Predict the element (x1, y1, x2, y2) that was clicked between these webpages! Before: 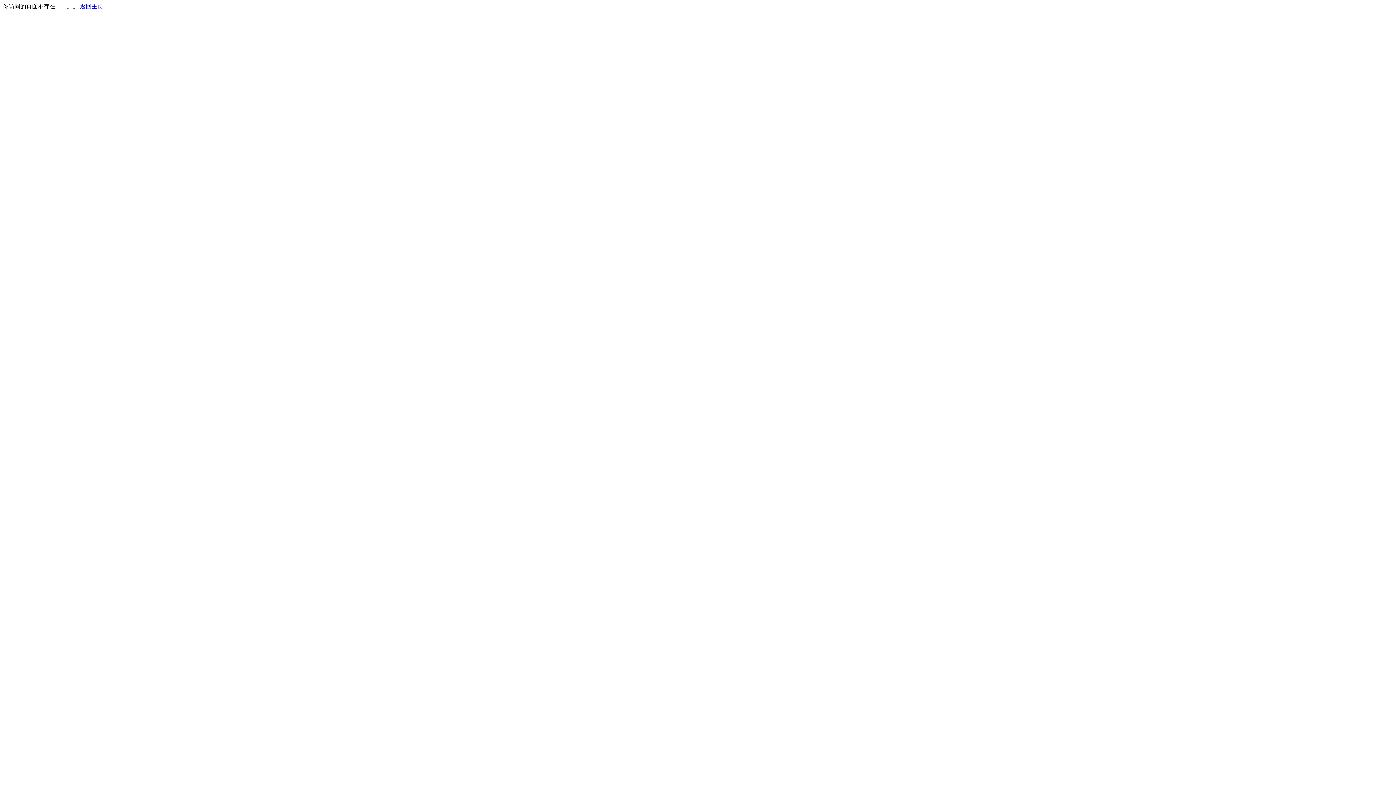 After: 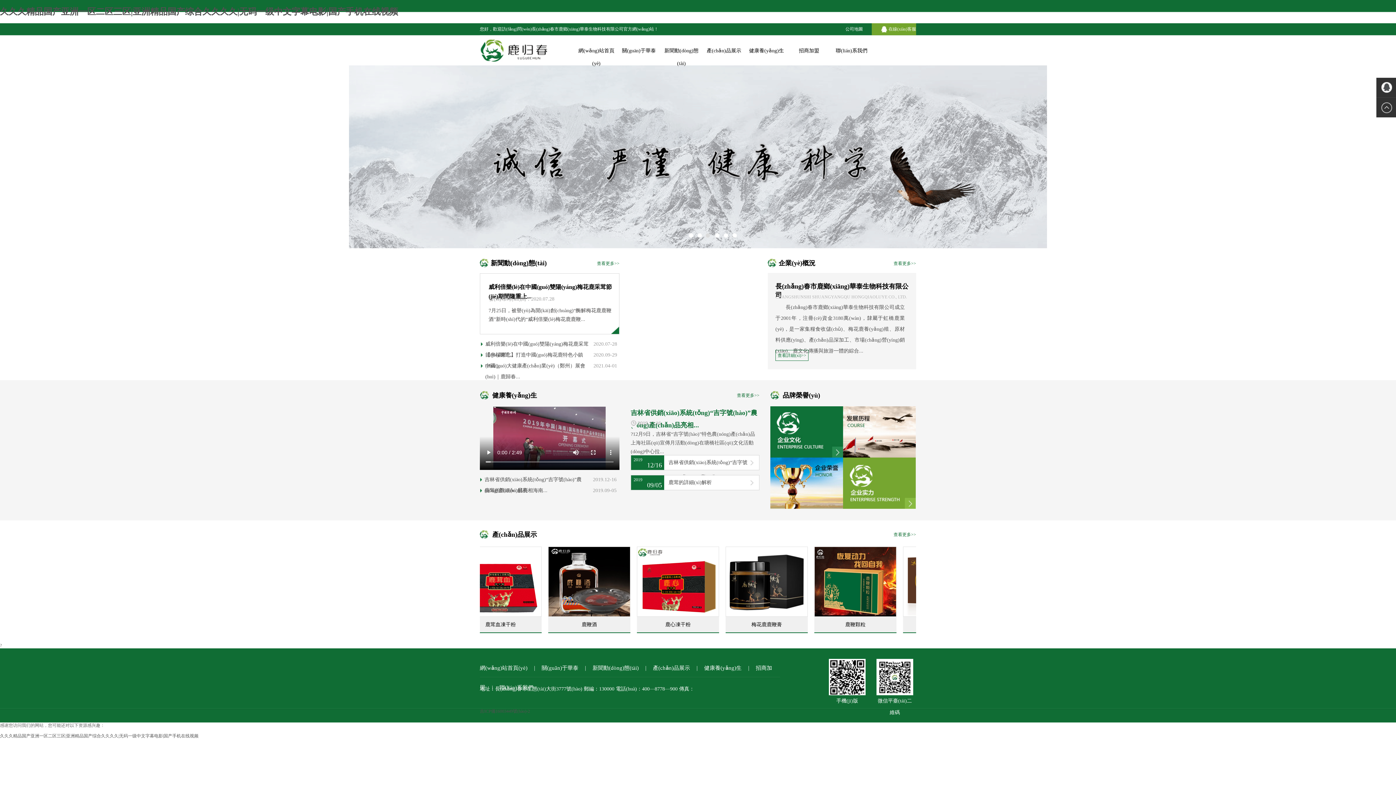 Action: label: 返回主页 bbox: (80, 3, 103, 9)